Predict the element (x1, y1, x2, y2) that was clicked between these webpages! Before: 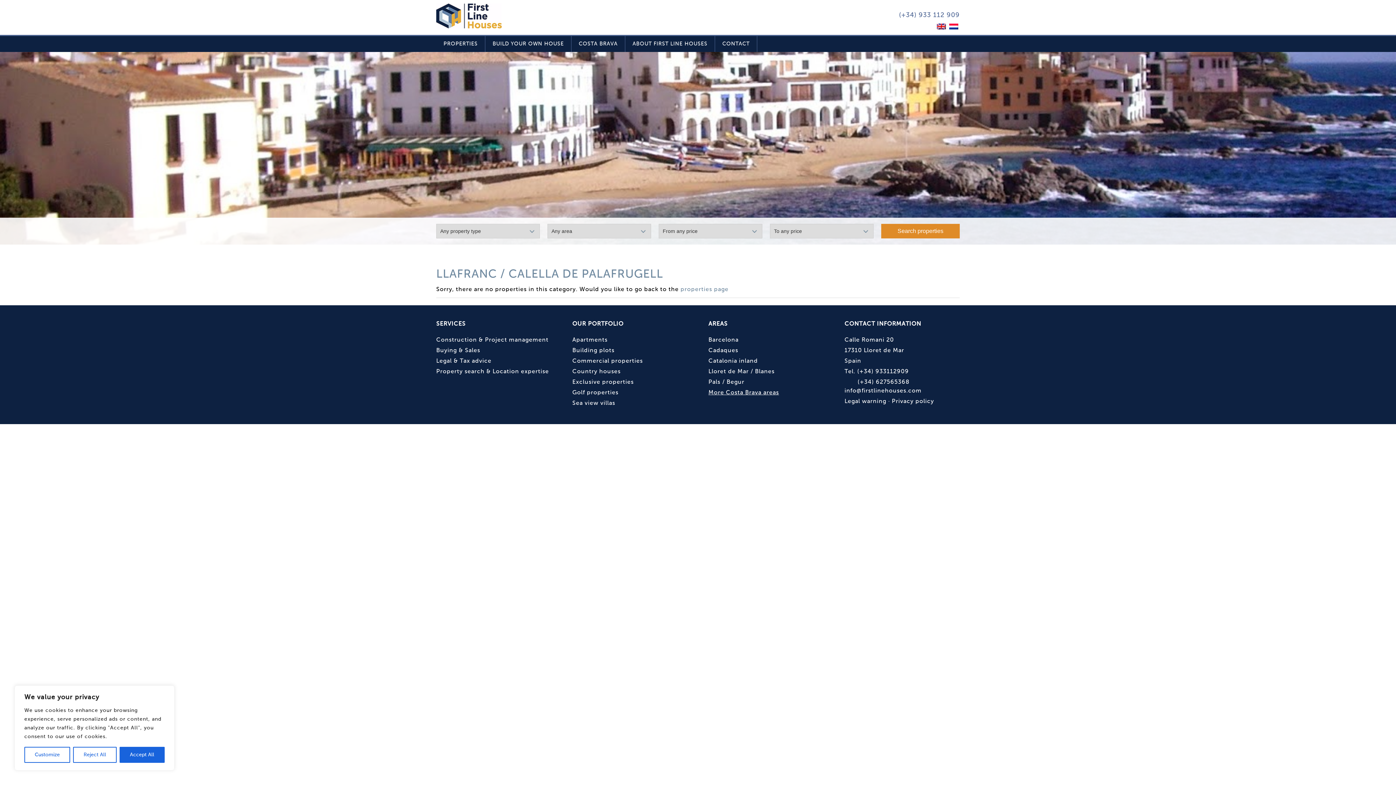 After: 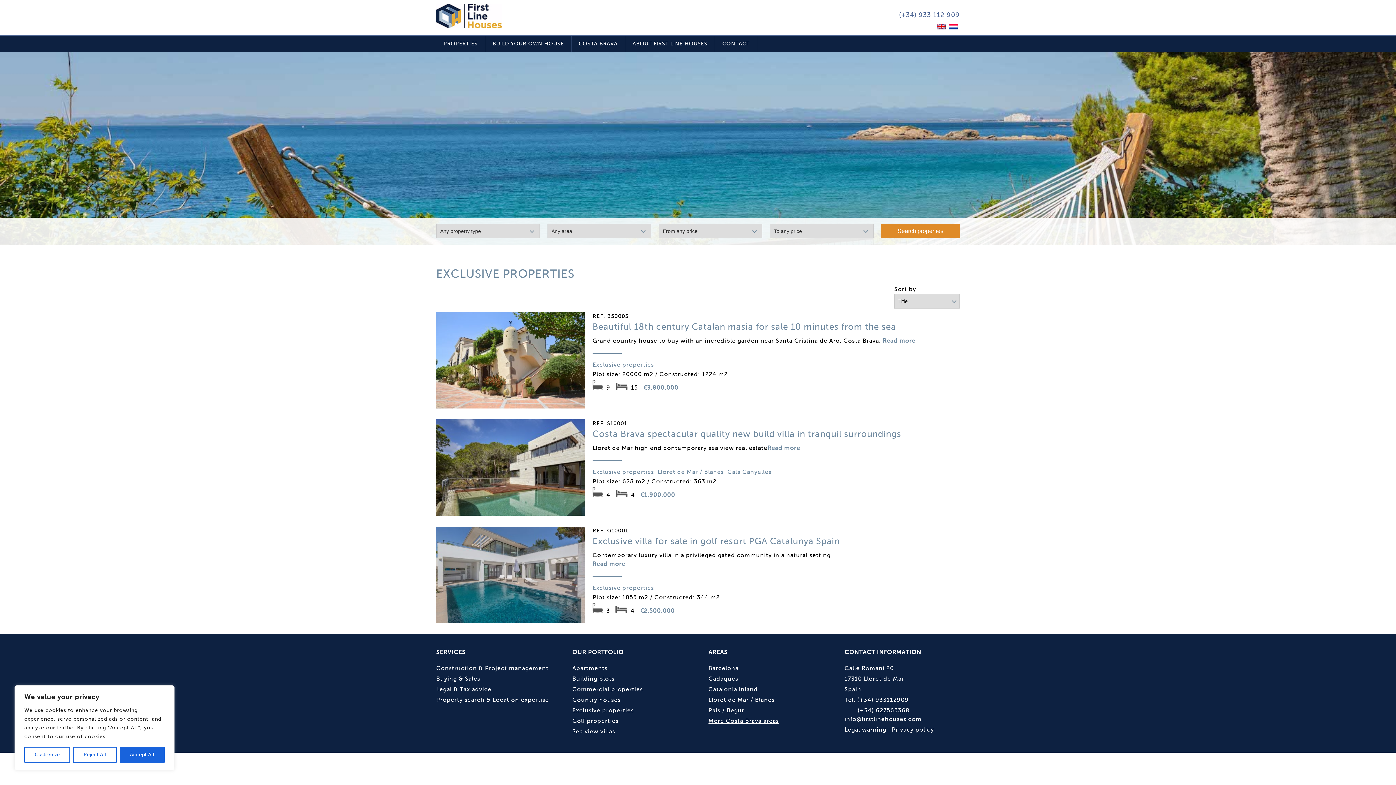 Action: bbox: (572, 379, 633, 385) label: Exclusive properties